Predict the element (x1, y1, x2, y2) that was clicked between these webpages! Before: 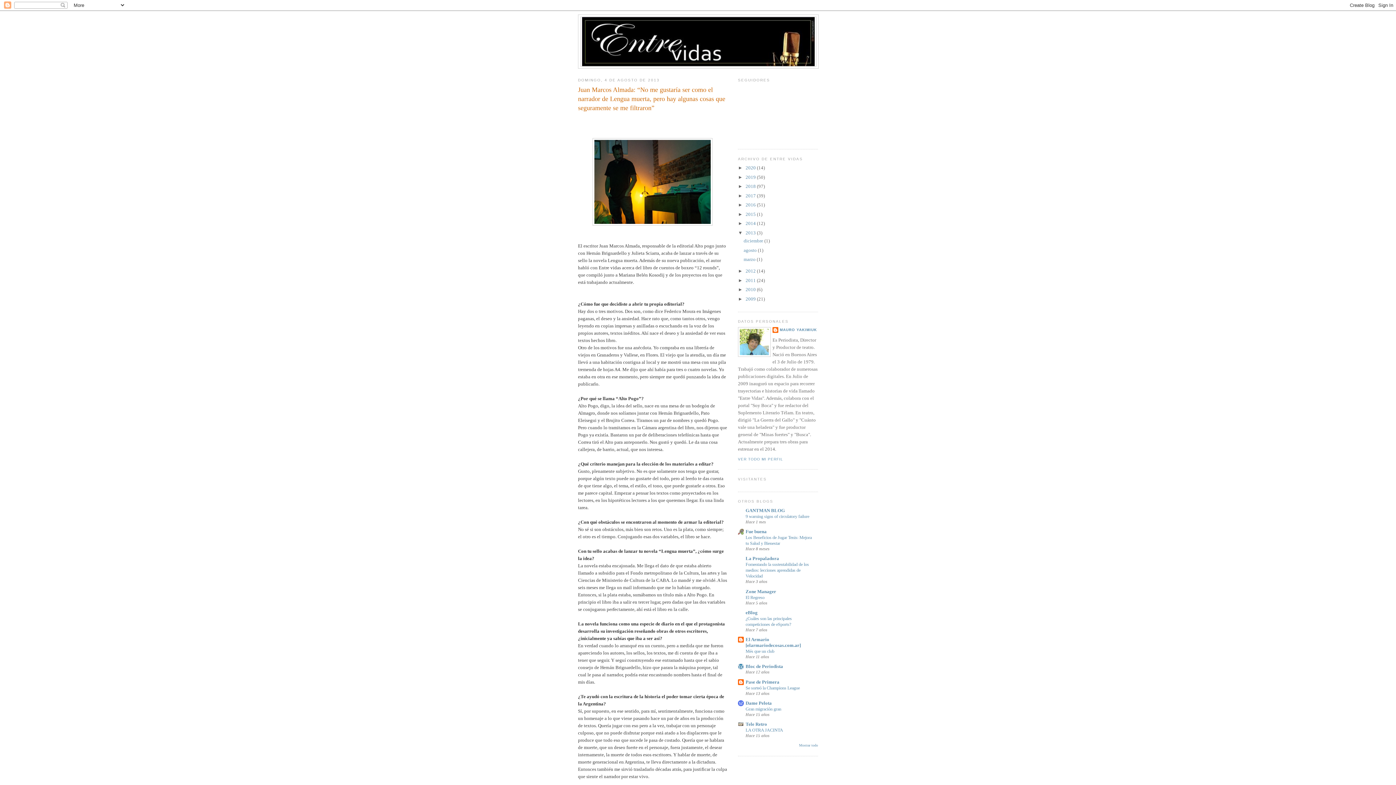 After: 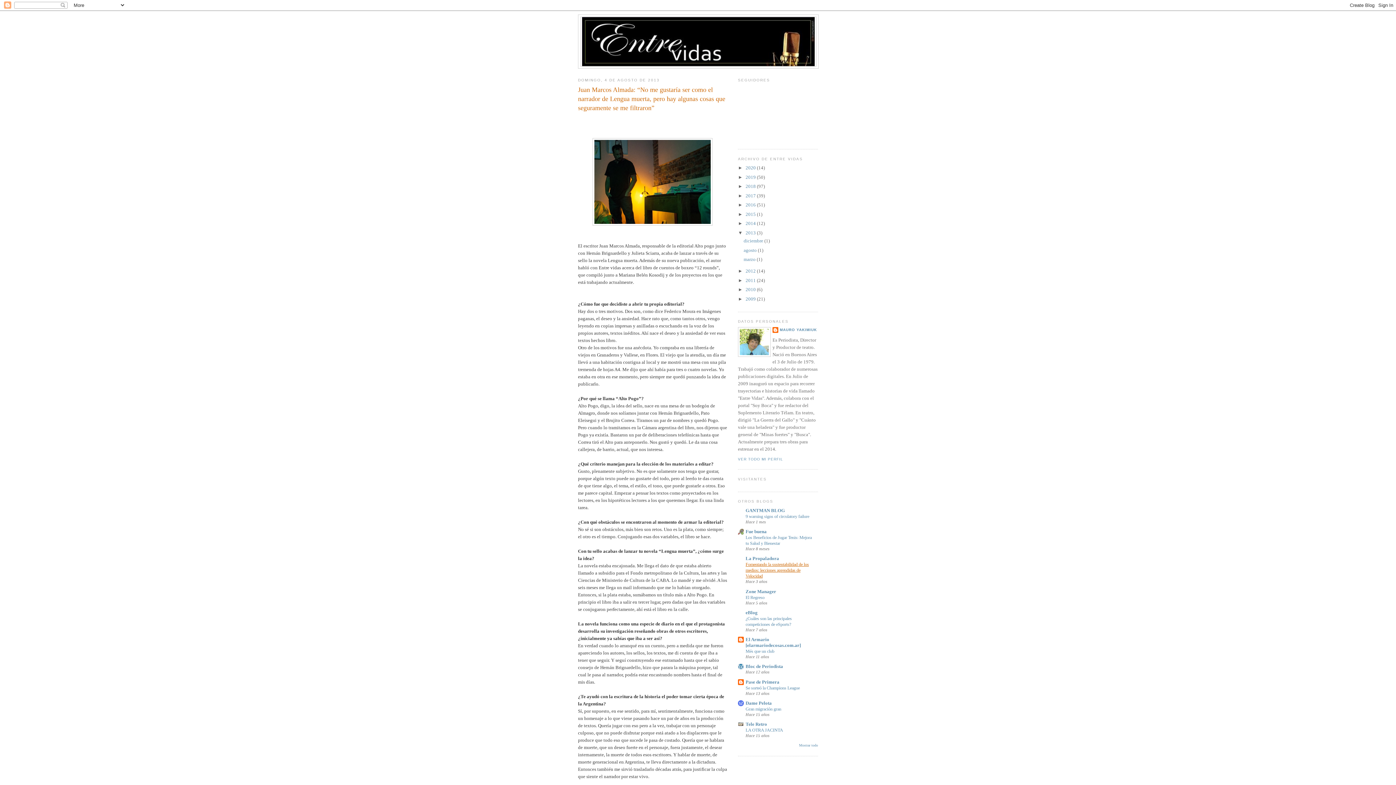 Action: label: Fomentando la sustentabilidad de los medios: lecciones aprendidas de Velocidad bbox: (745, 562, 809, 579)